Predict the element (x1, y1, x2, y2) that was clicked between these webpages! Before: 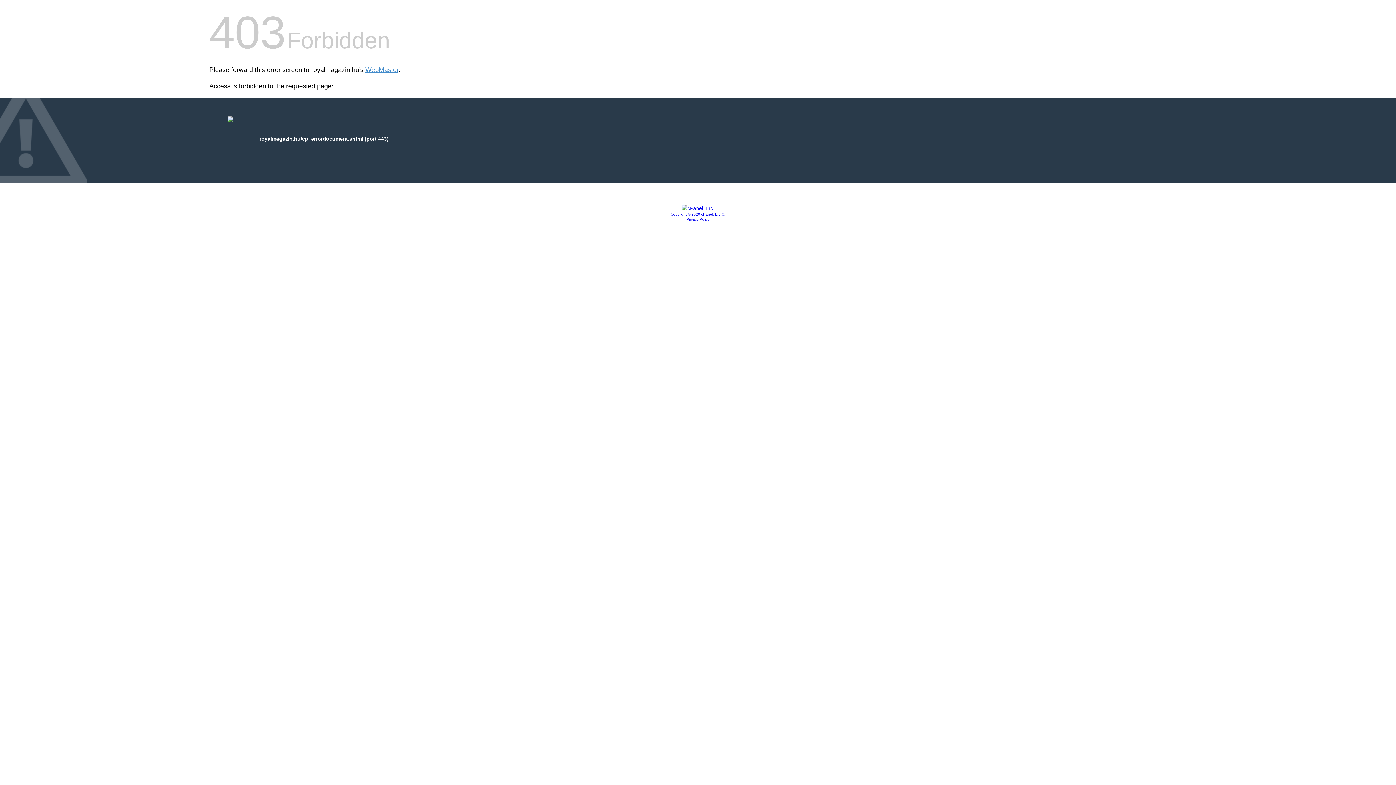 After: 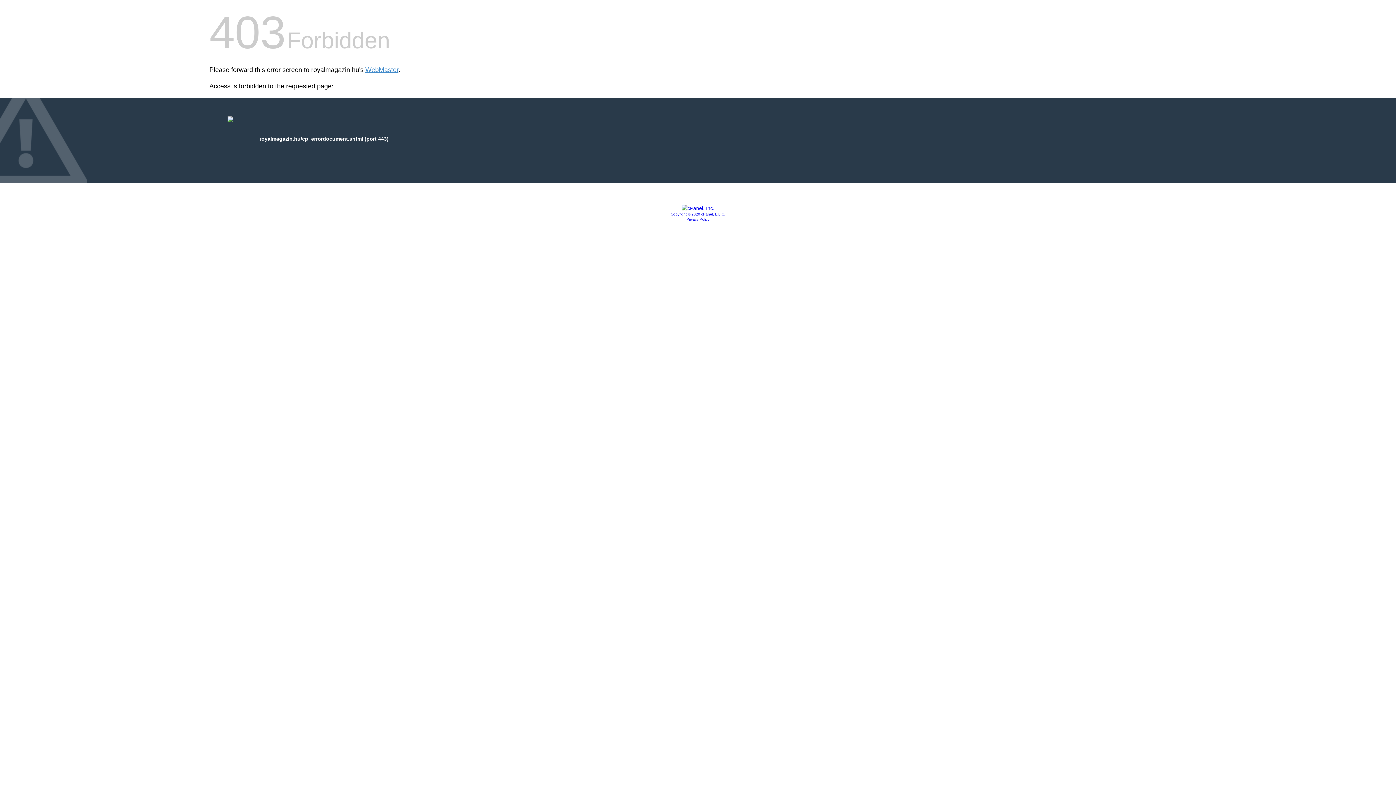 Action: bbox: (686, 217, 709, 221) label: Privacy Policy